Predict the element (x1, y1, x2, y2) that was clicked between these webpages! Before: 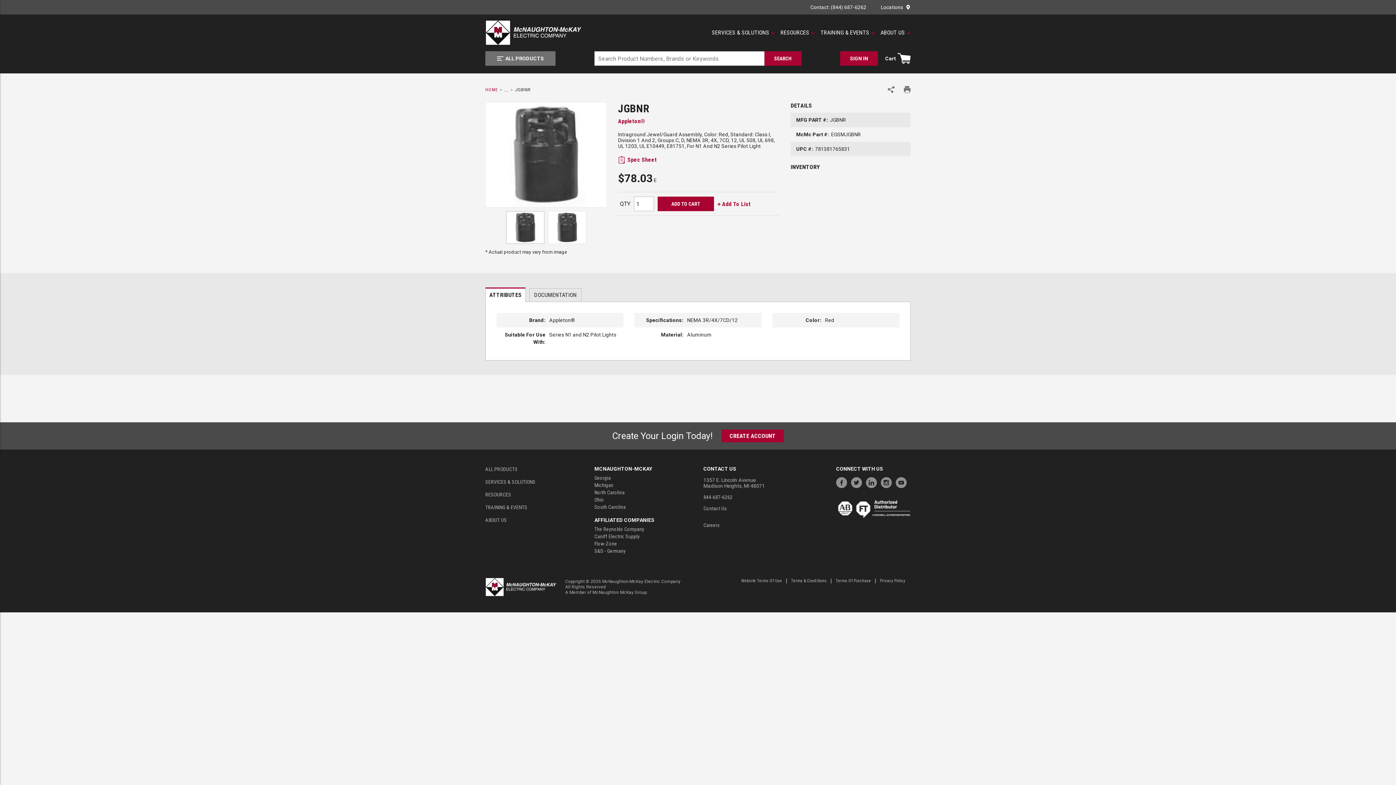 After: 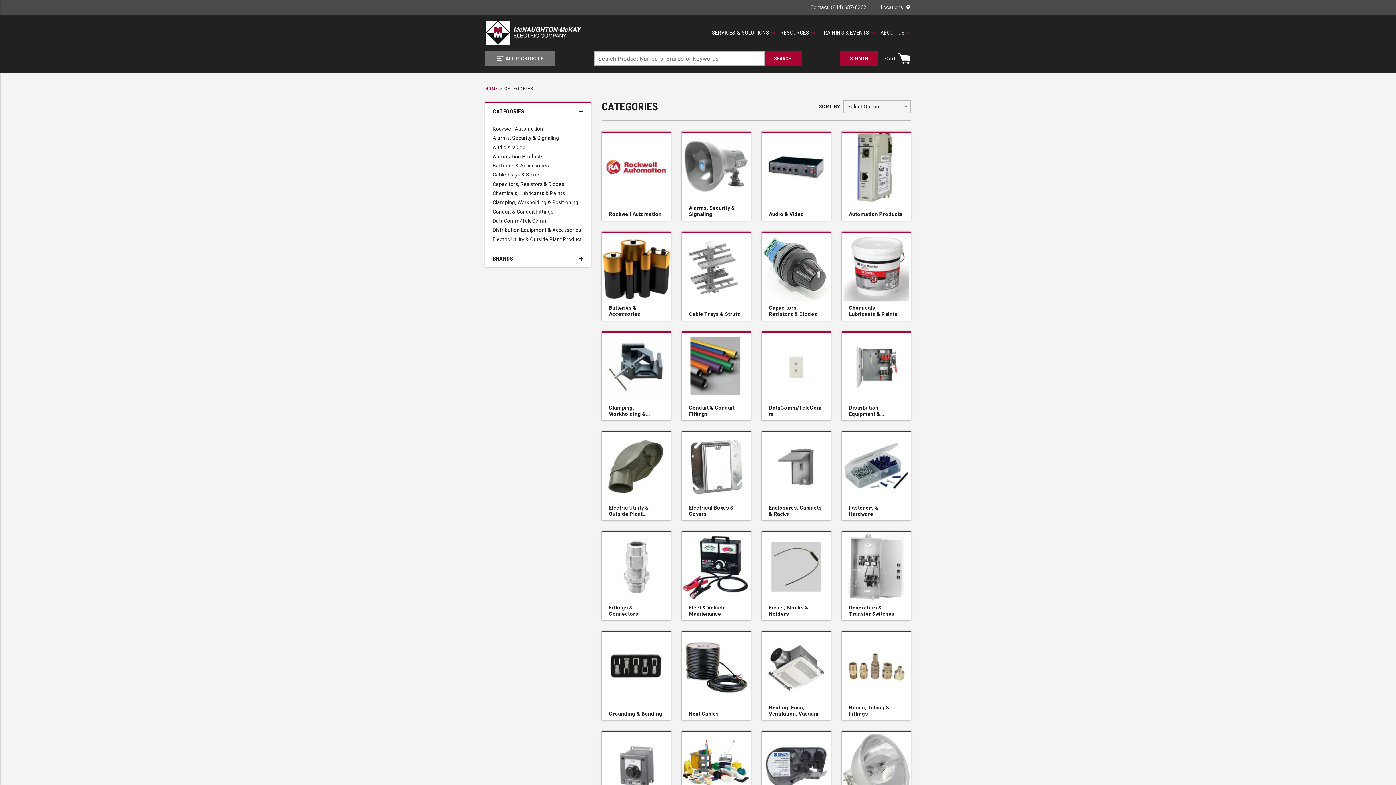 Action: bbox: (485, 466, 517, 478) label: ALL PRODUCTS